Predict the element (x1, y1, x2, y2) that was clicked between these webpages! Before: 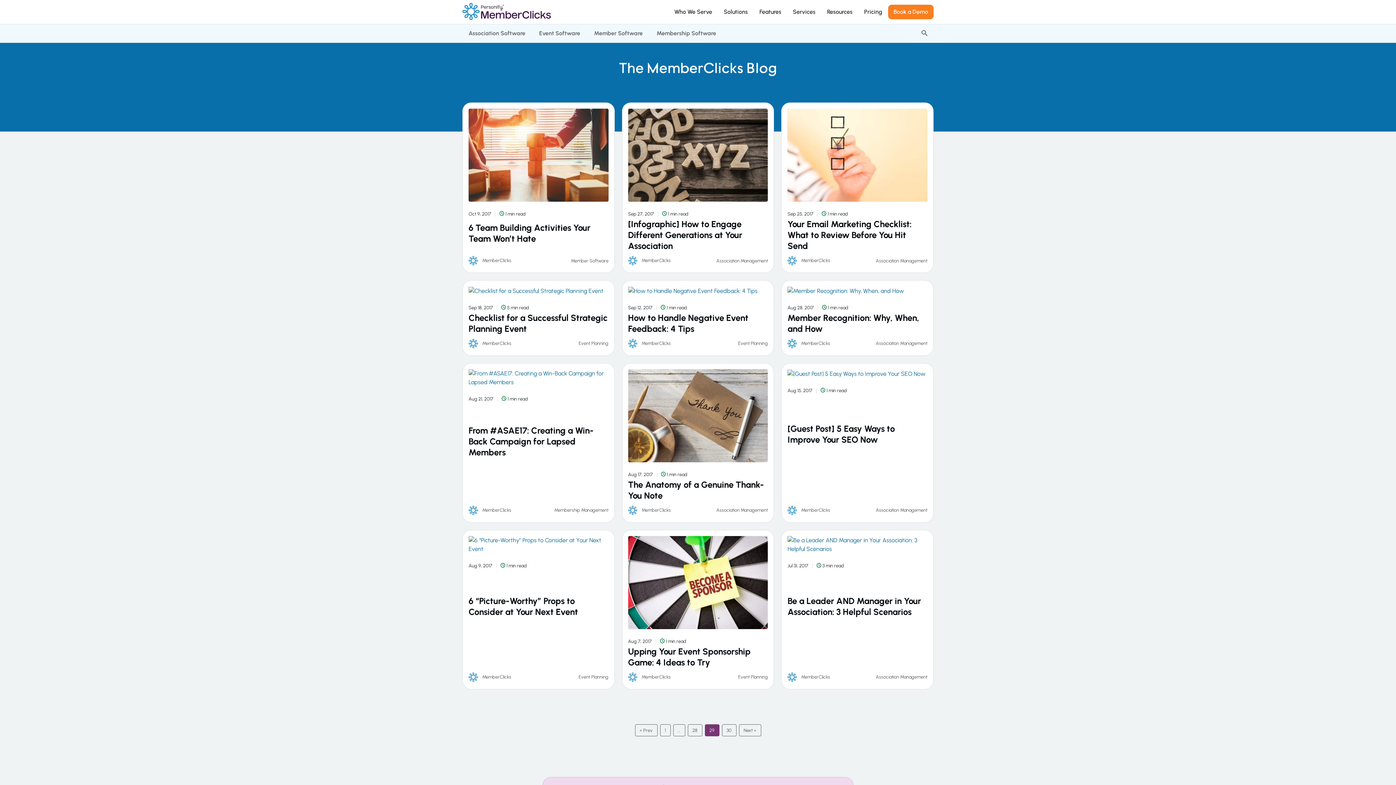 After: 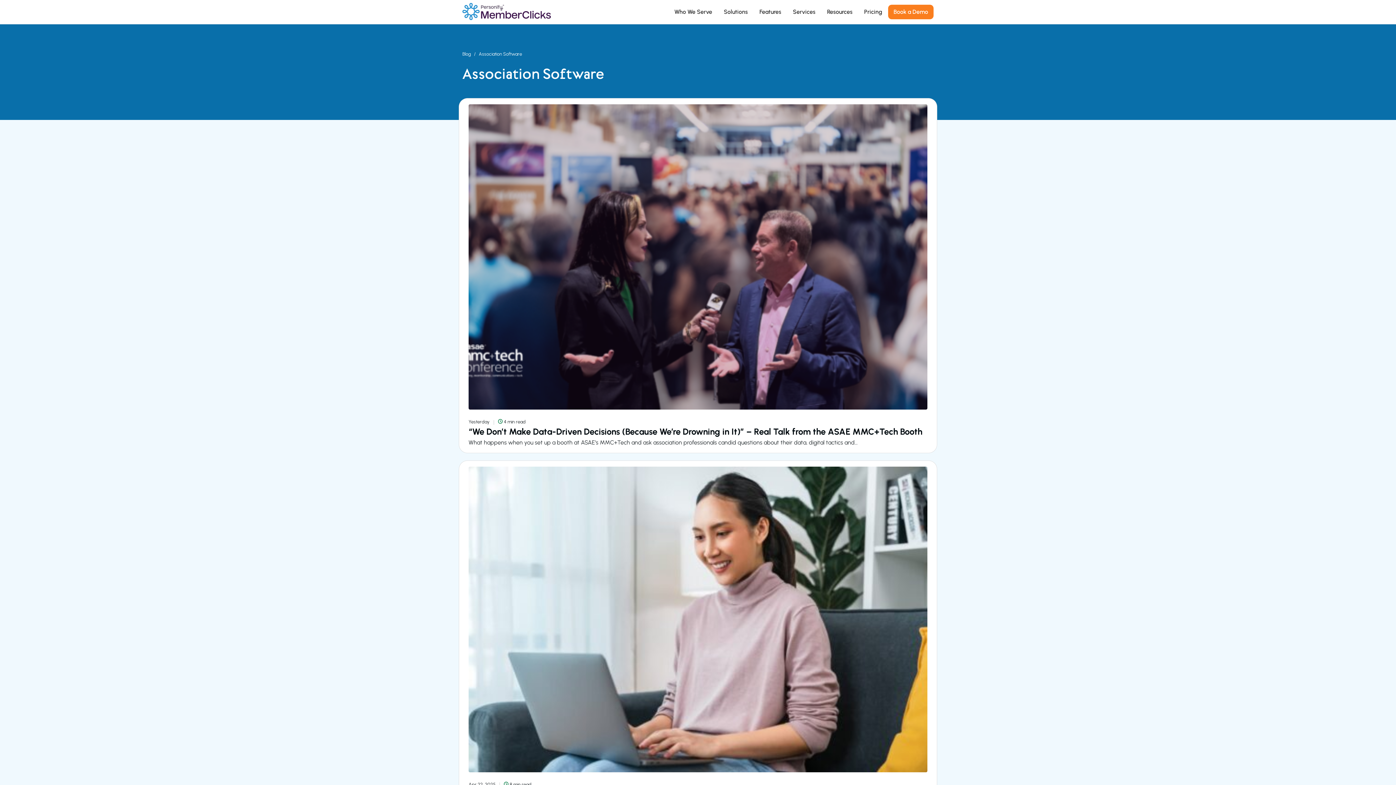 Action: label: Association Software bbox: (462, 26, 531, 40)